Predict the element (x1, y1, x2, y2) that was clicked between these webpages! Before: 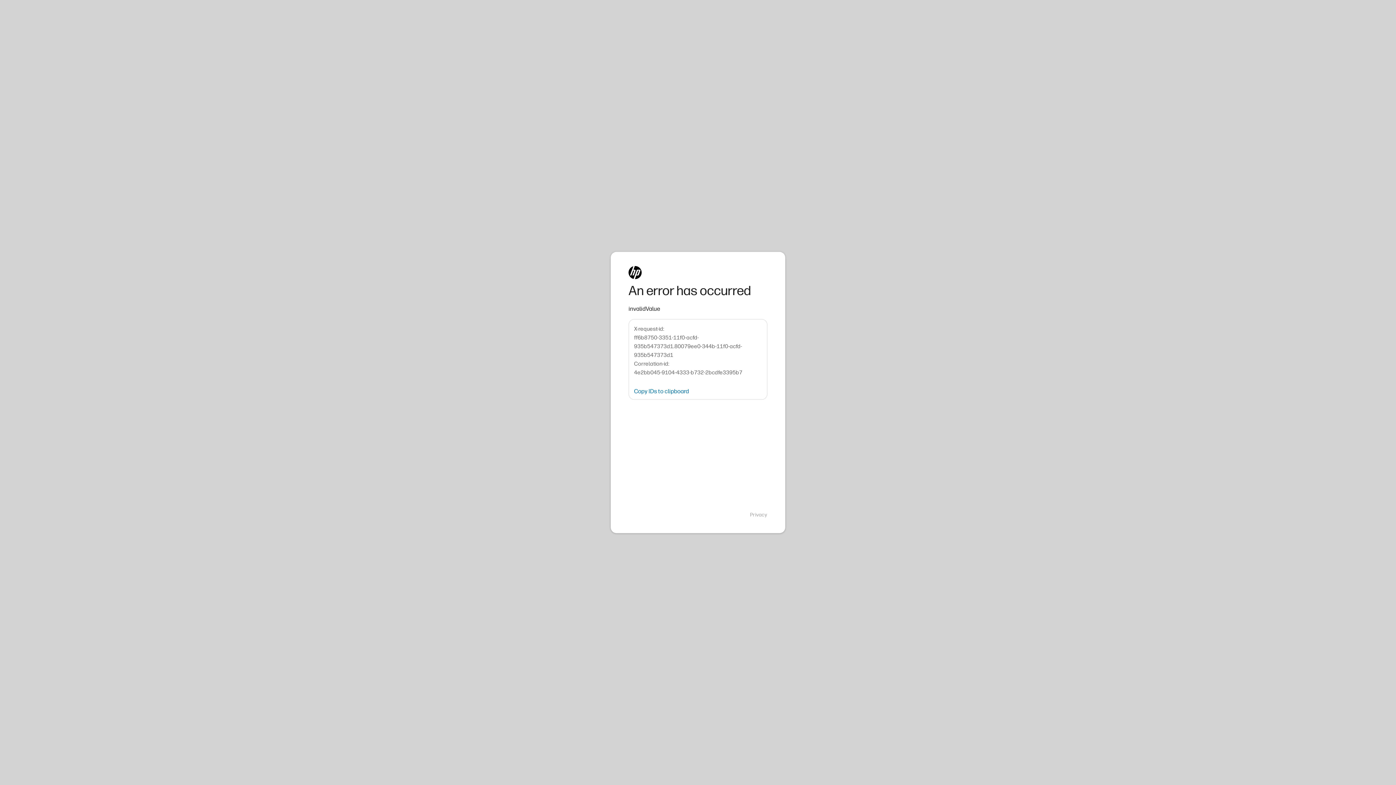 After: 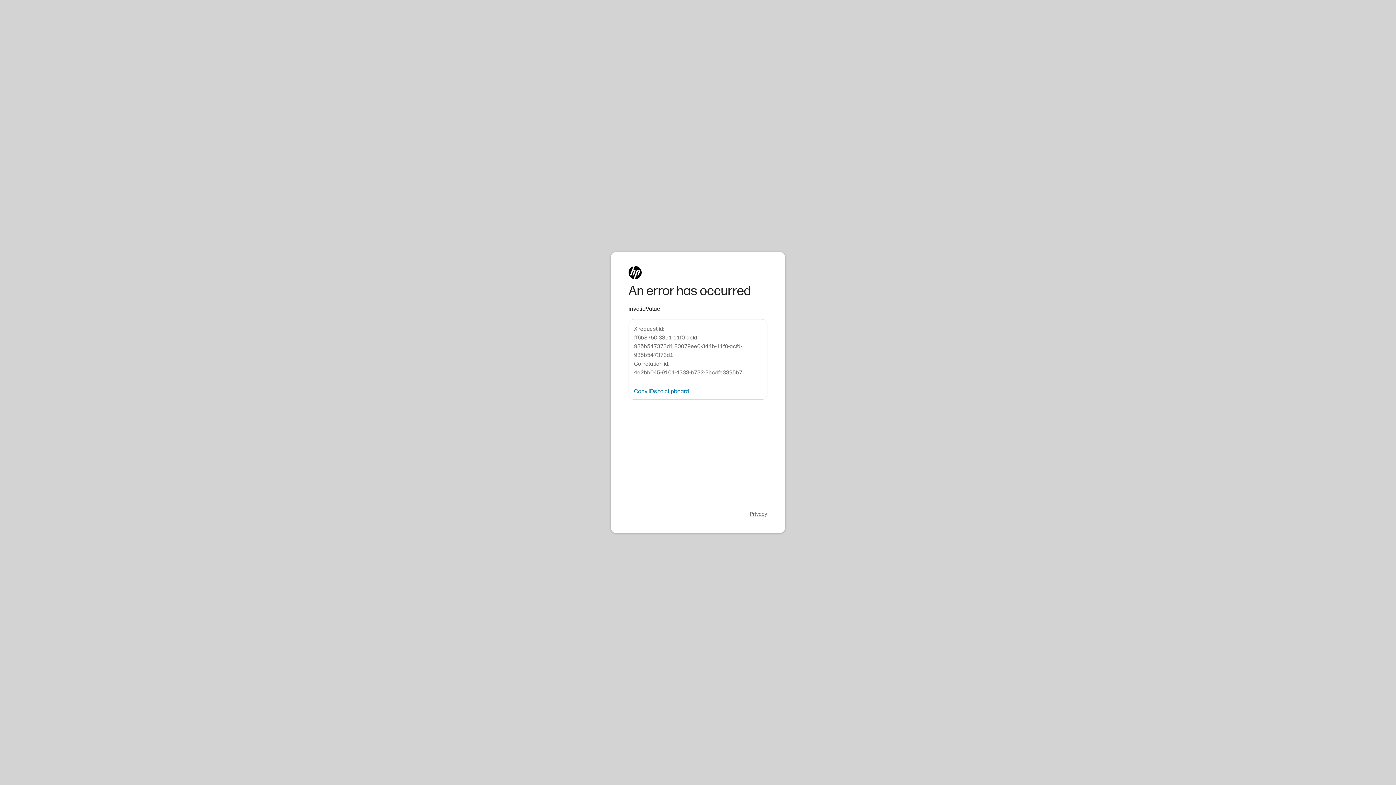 Action: label: Privacy bbox: (750, 511, 767, 518)